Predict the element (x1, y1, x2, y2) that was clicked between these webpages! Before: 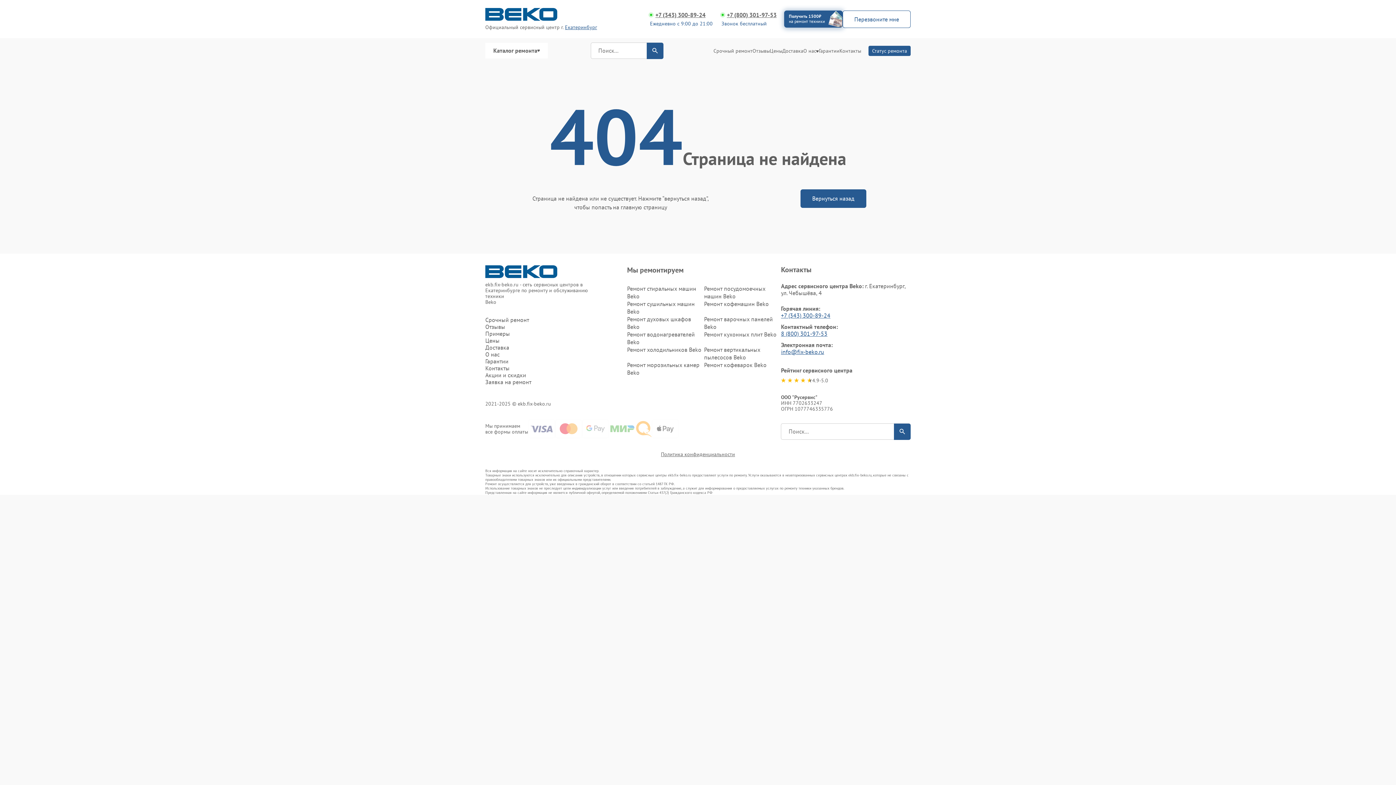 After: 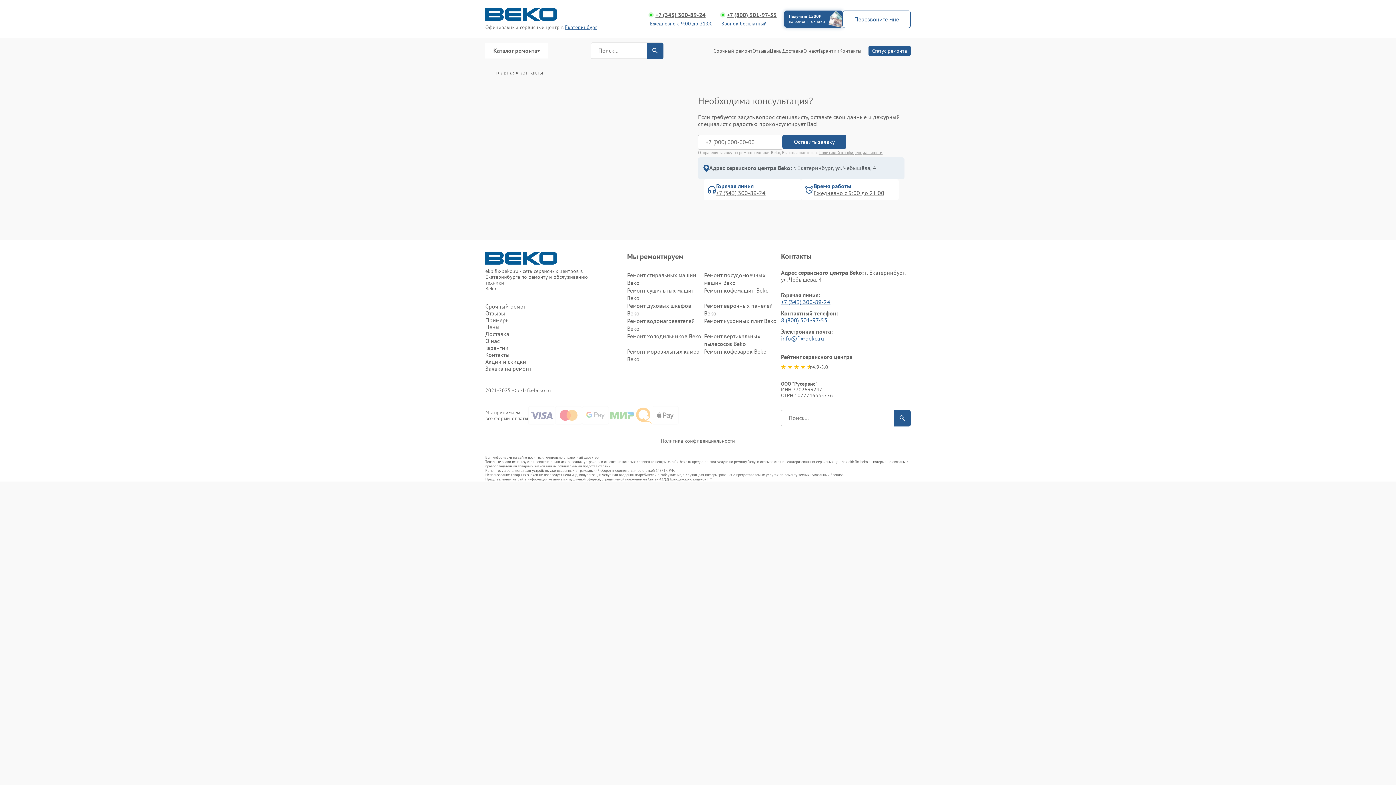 Action: bbox: (839, 47, 861, 53) label: Контакты